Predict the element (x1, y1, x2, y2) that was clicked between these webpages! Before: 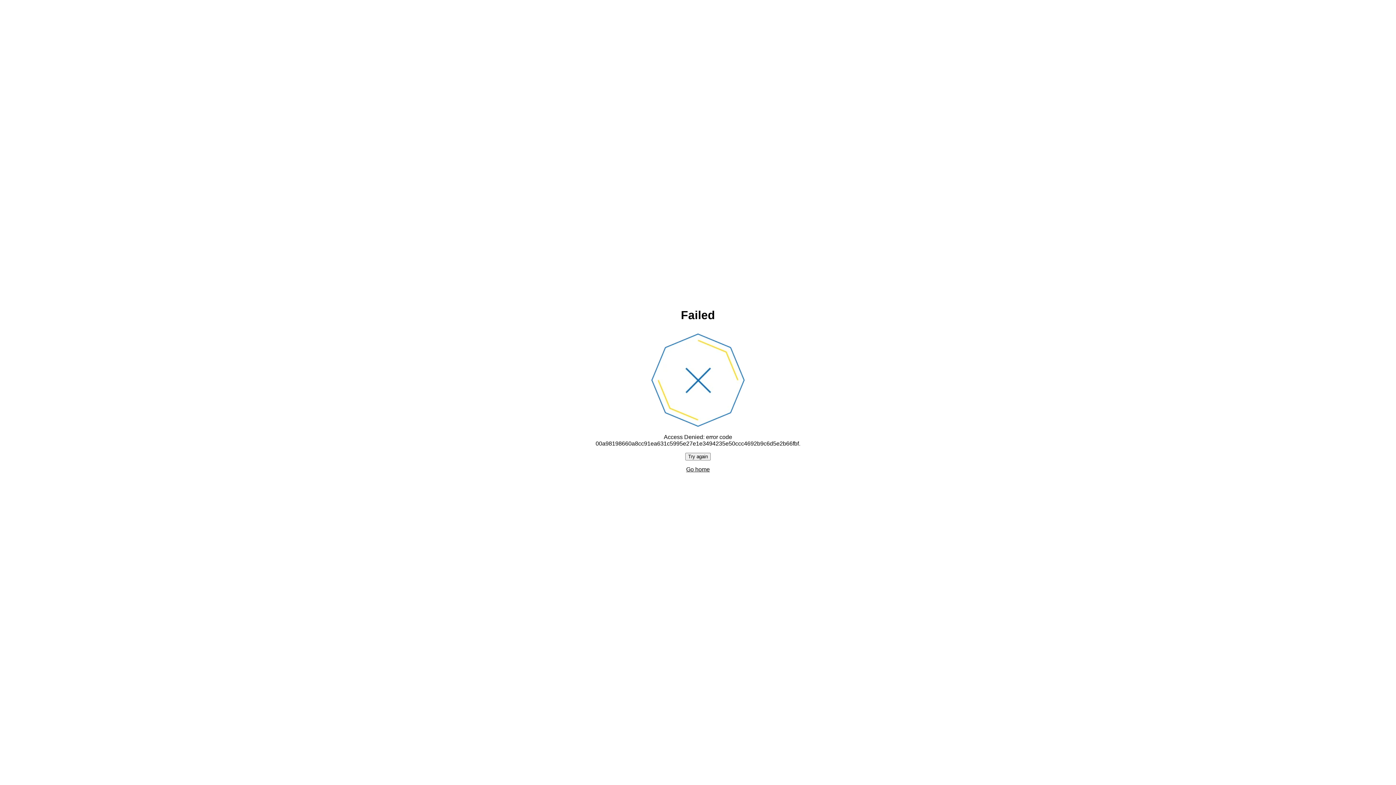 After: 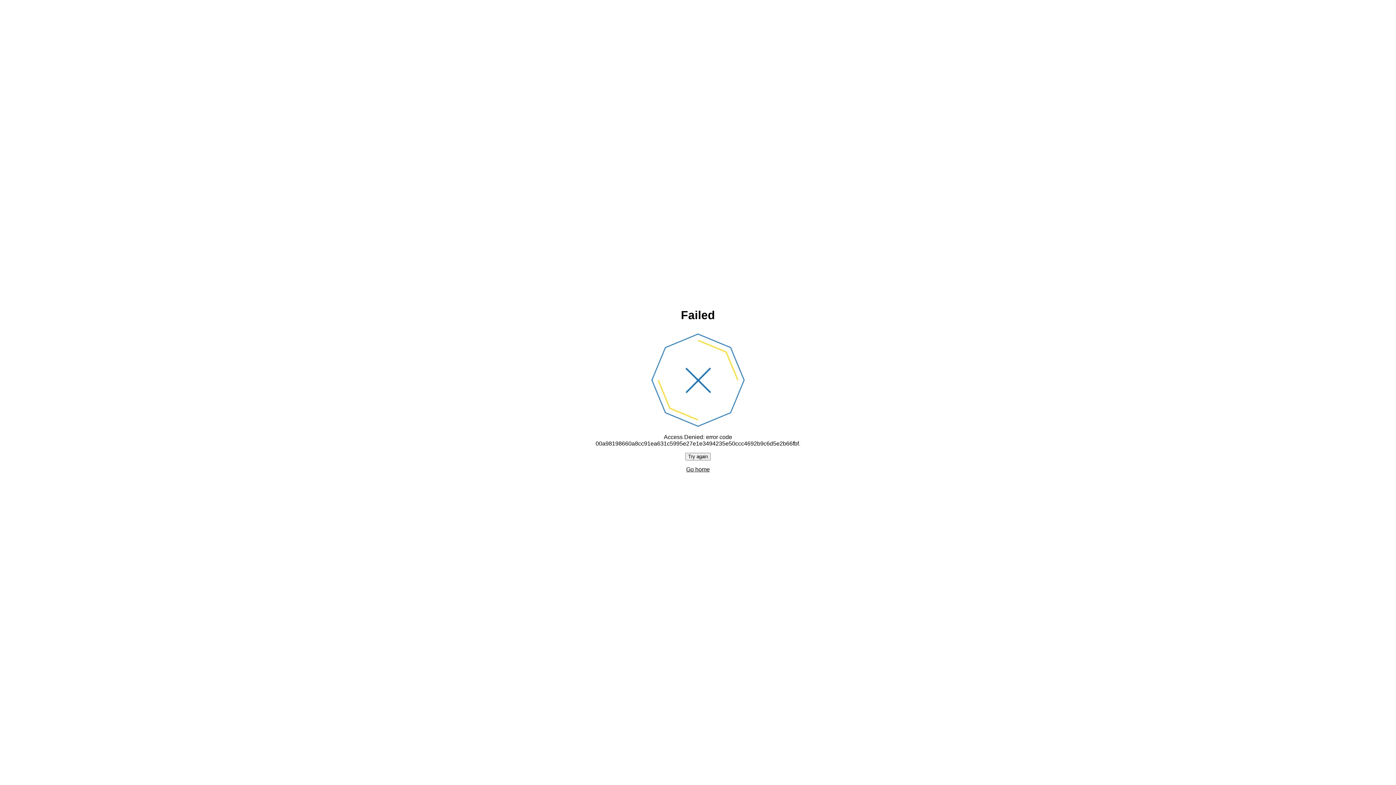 Action: bbox: (685, 452, 710, 460) label: Try again